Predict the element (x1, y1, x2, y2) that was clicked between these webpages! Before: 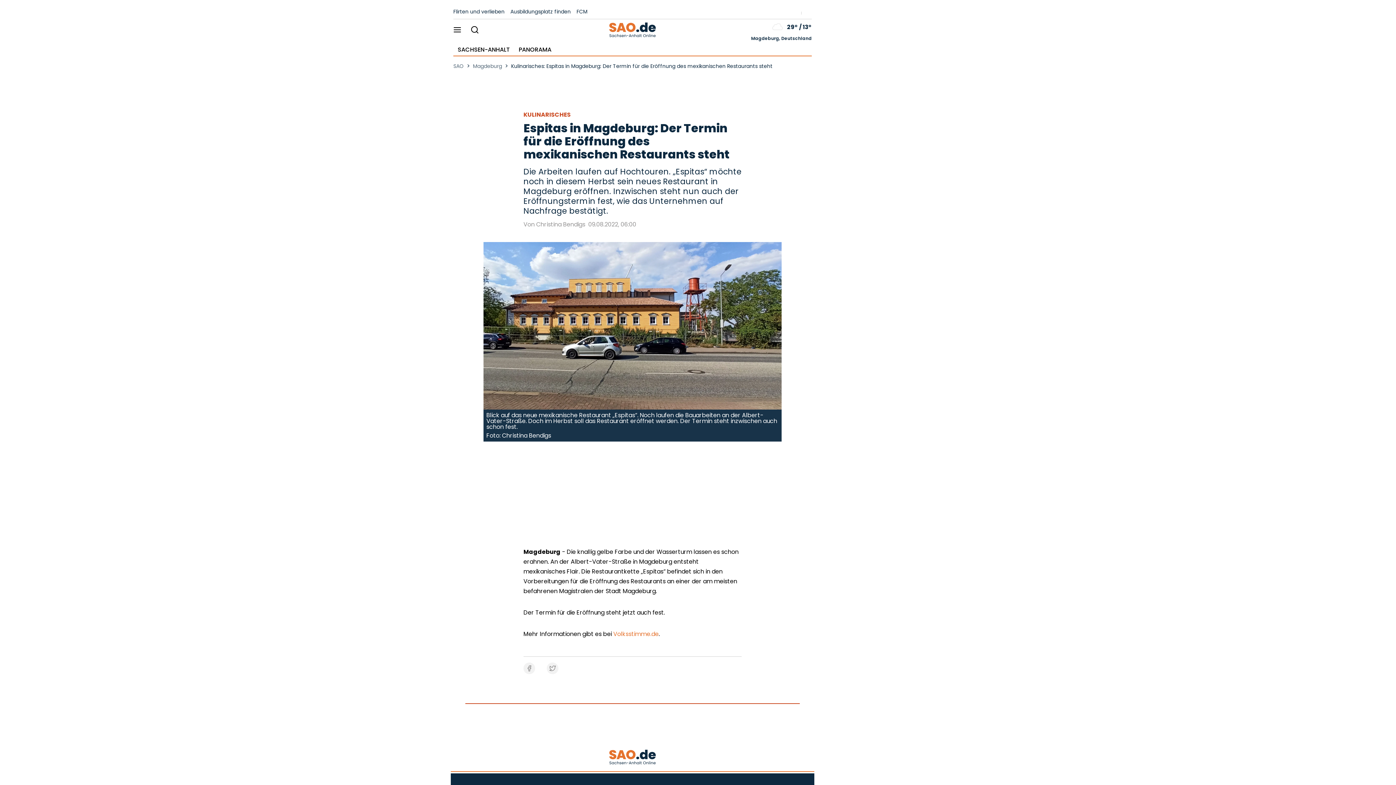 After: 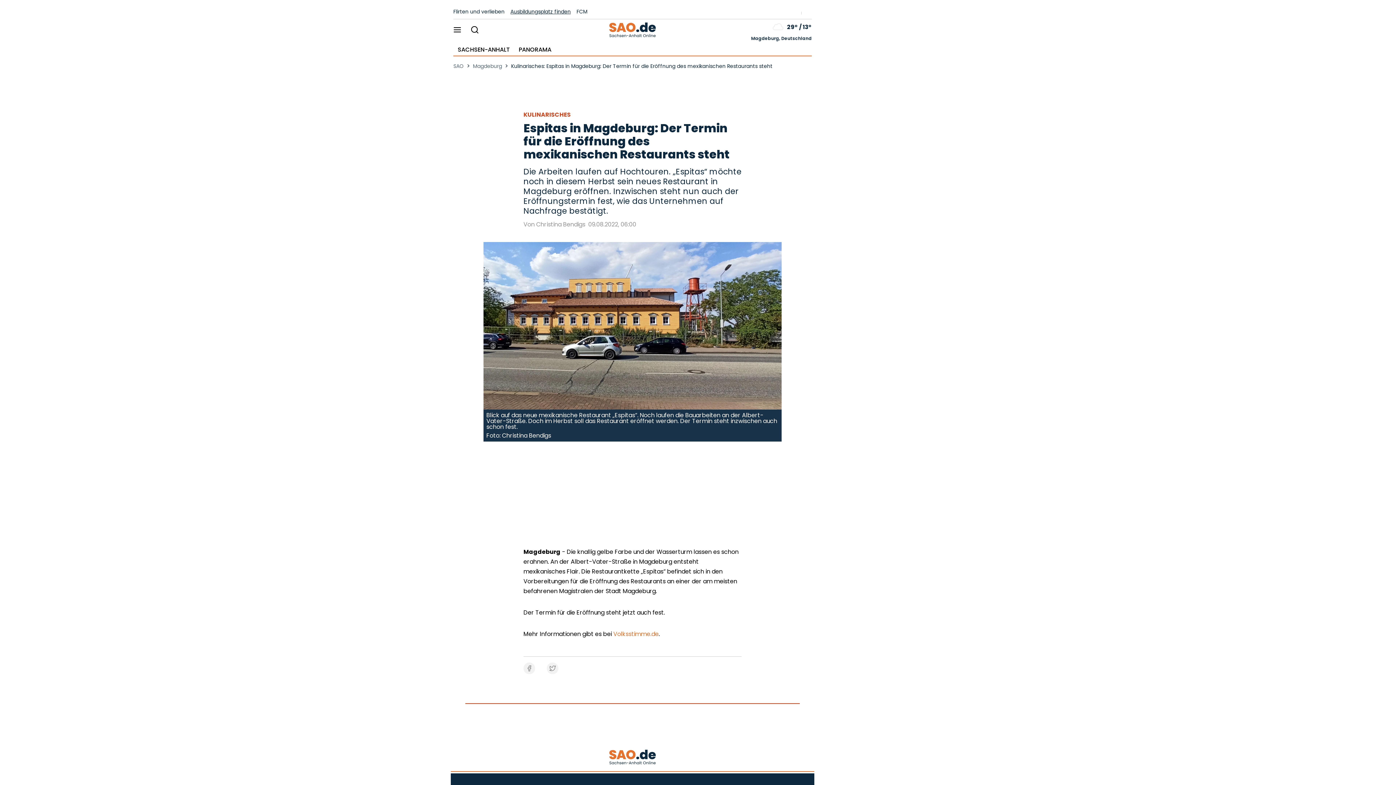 Action: label: Ausbildungsplatz finden bbox: (510, 8, 570, 15)